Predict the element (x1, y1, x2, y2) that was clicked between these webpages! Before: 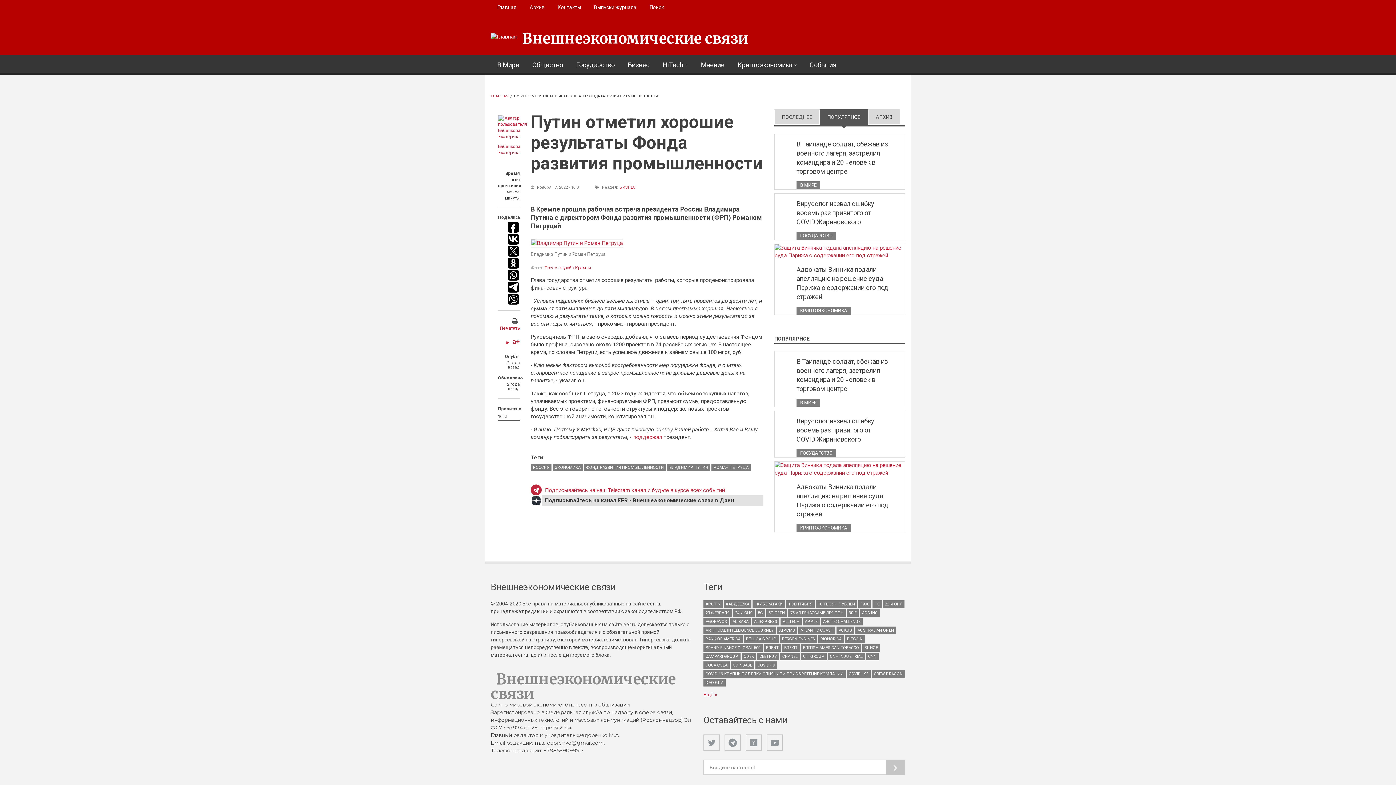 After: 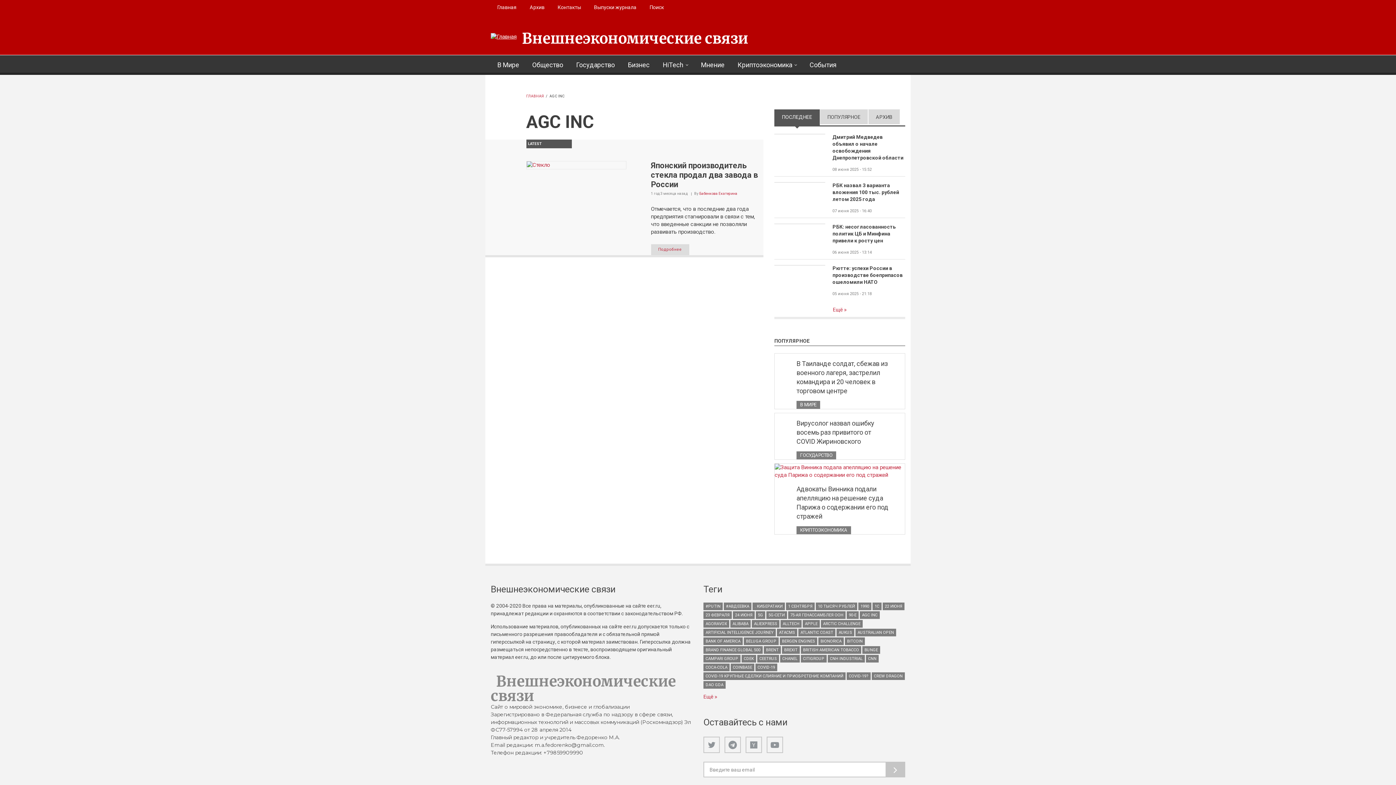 Action: label: AGC INC bbox: (860, 609, 880, 617)